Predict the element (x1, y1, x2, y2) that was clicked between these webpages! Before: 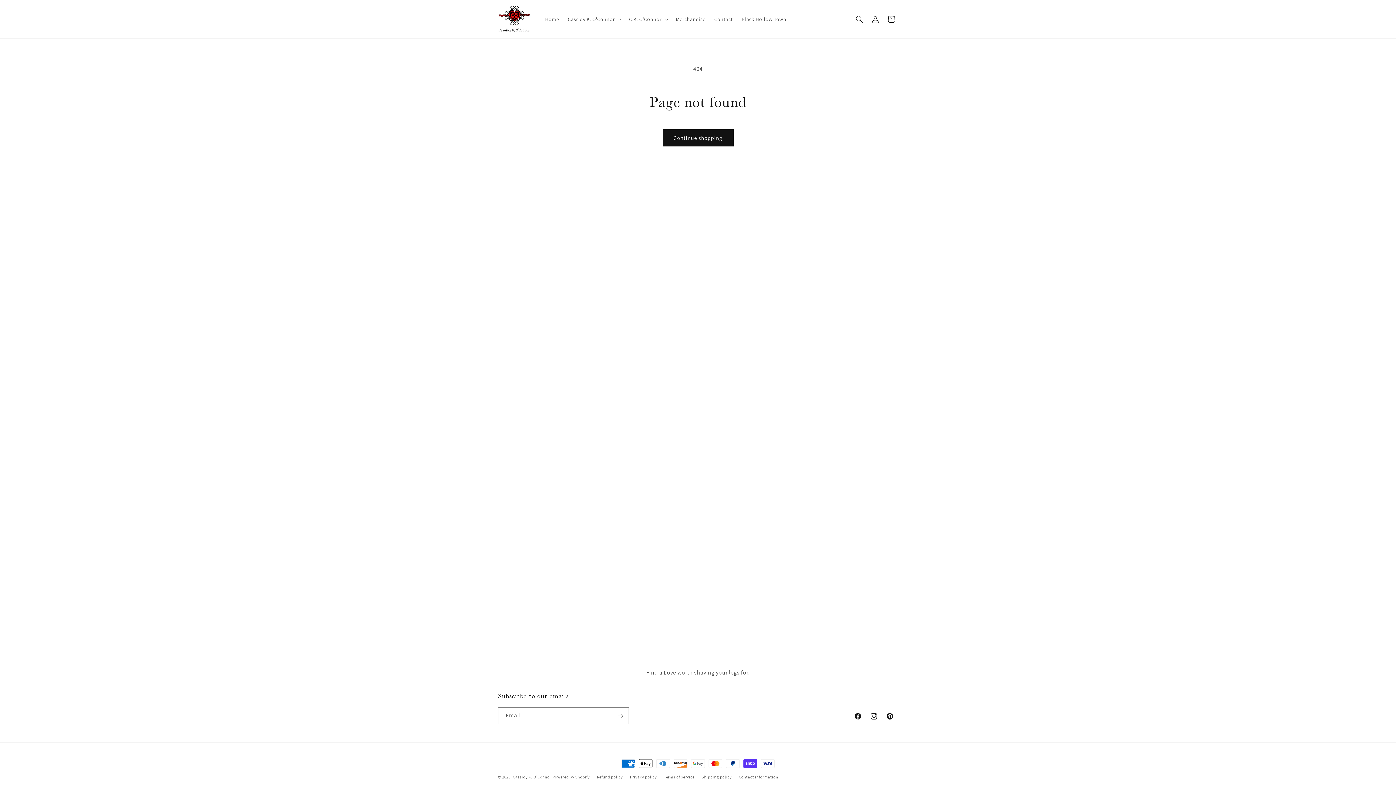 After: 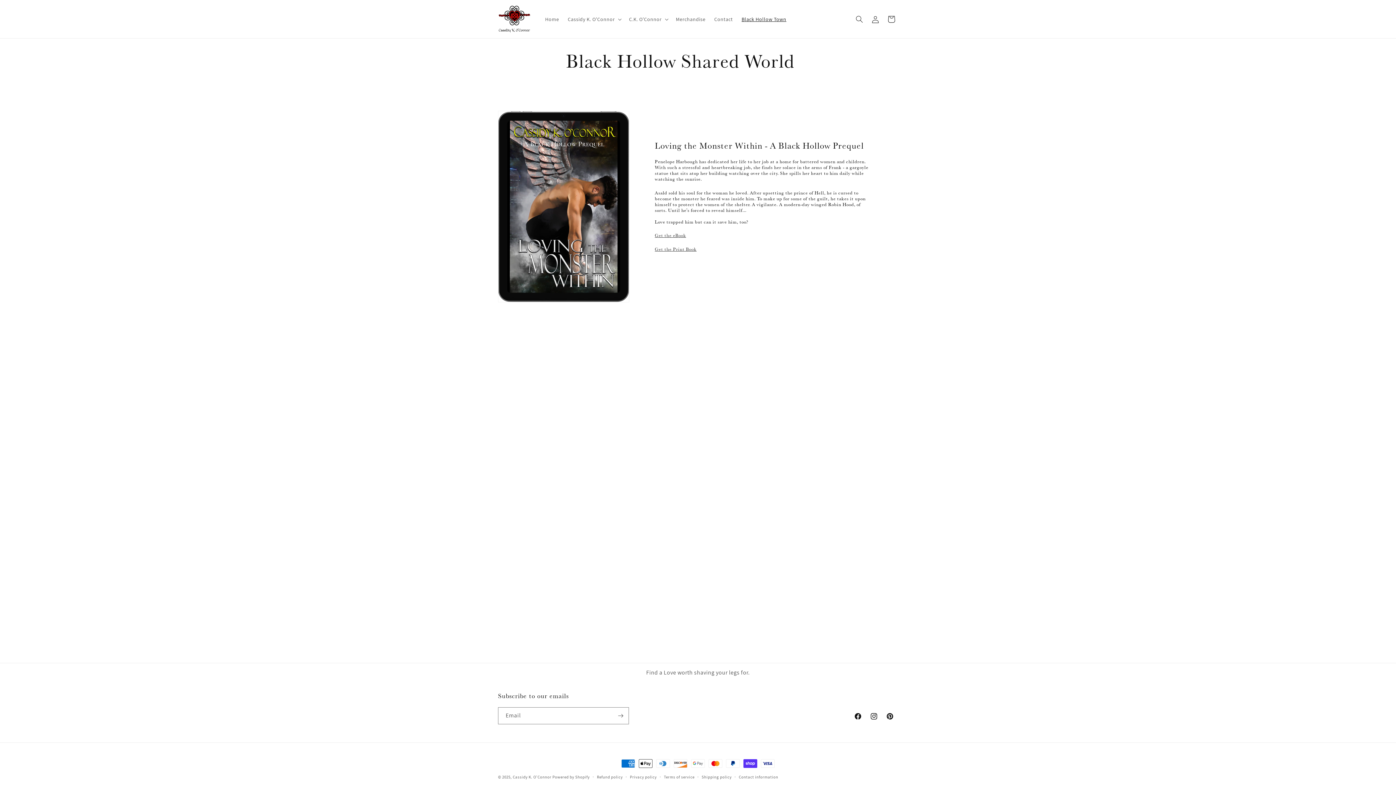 Action: label: Black Hollow Town bbox: (737, 11, 790, 26)